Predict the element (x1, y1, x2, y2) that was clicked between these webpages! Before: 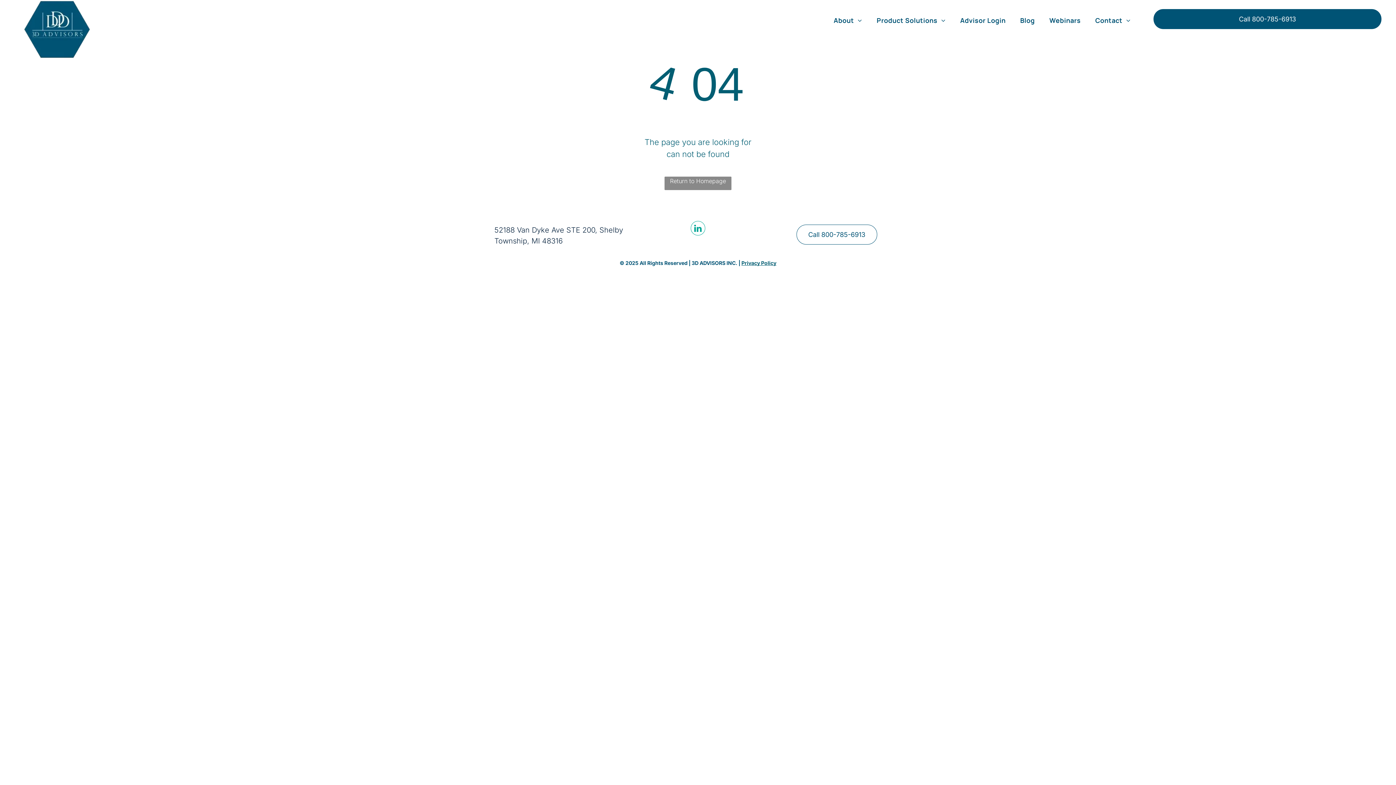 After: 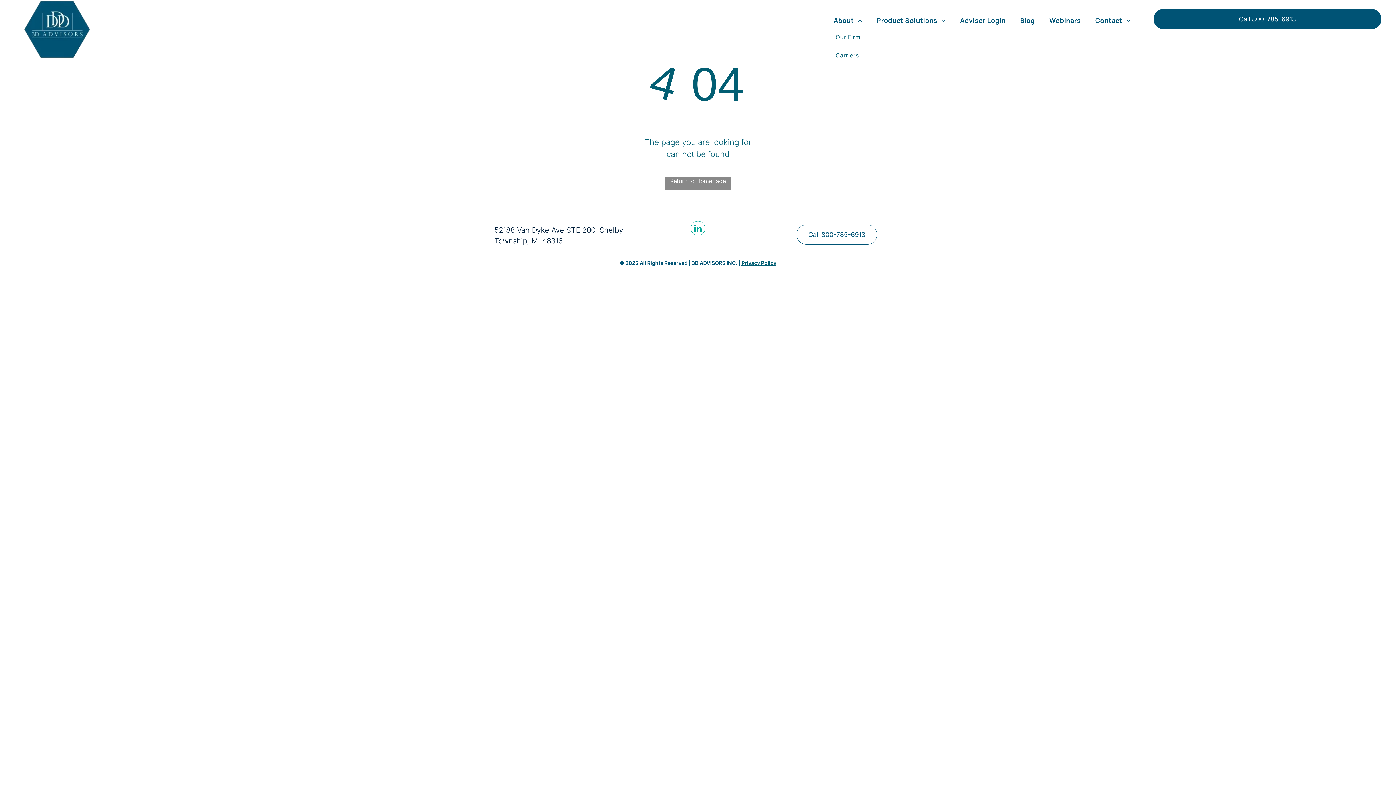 Action: label: About bbox: (826, 13, 869, 27)